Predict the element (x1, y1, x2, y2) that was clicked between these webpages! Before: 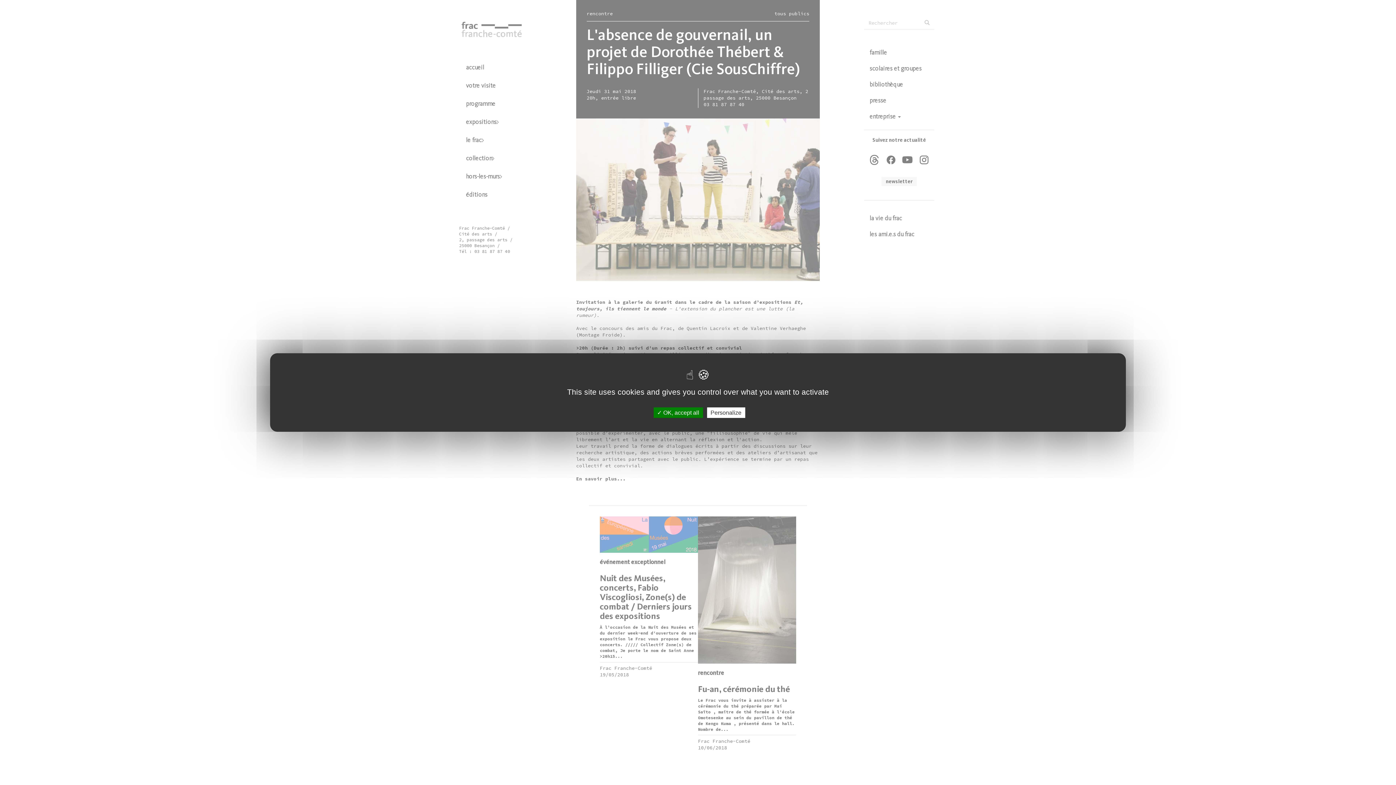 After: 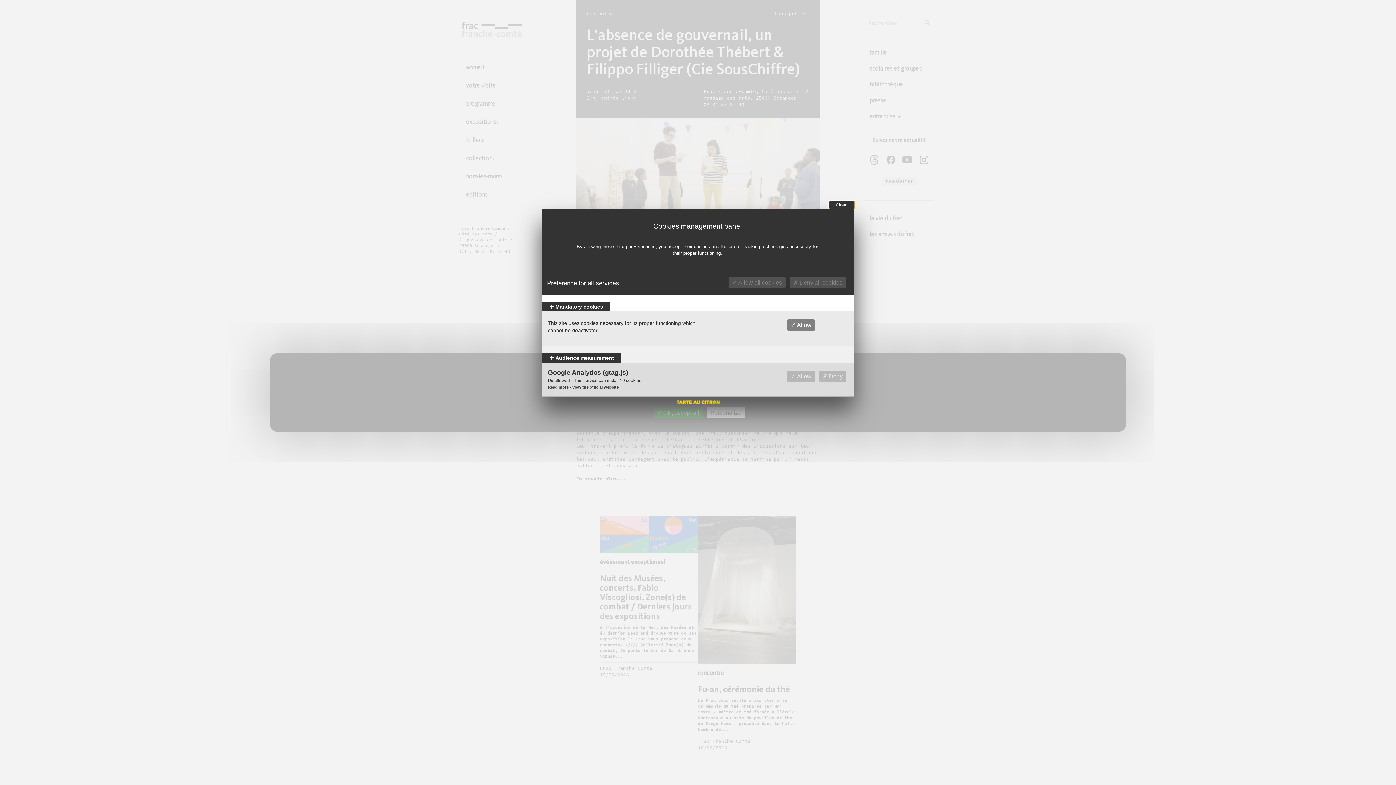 Action: bbox: (707, 407, 745, 418) label: Personalize